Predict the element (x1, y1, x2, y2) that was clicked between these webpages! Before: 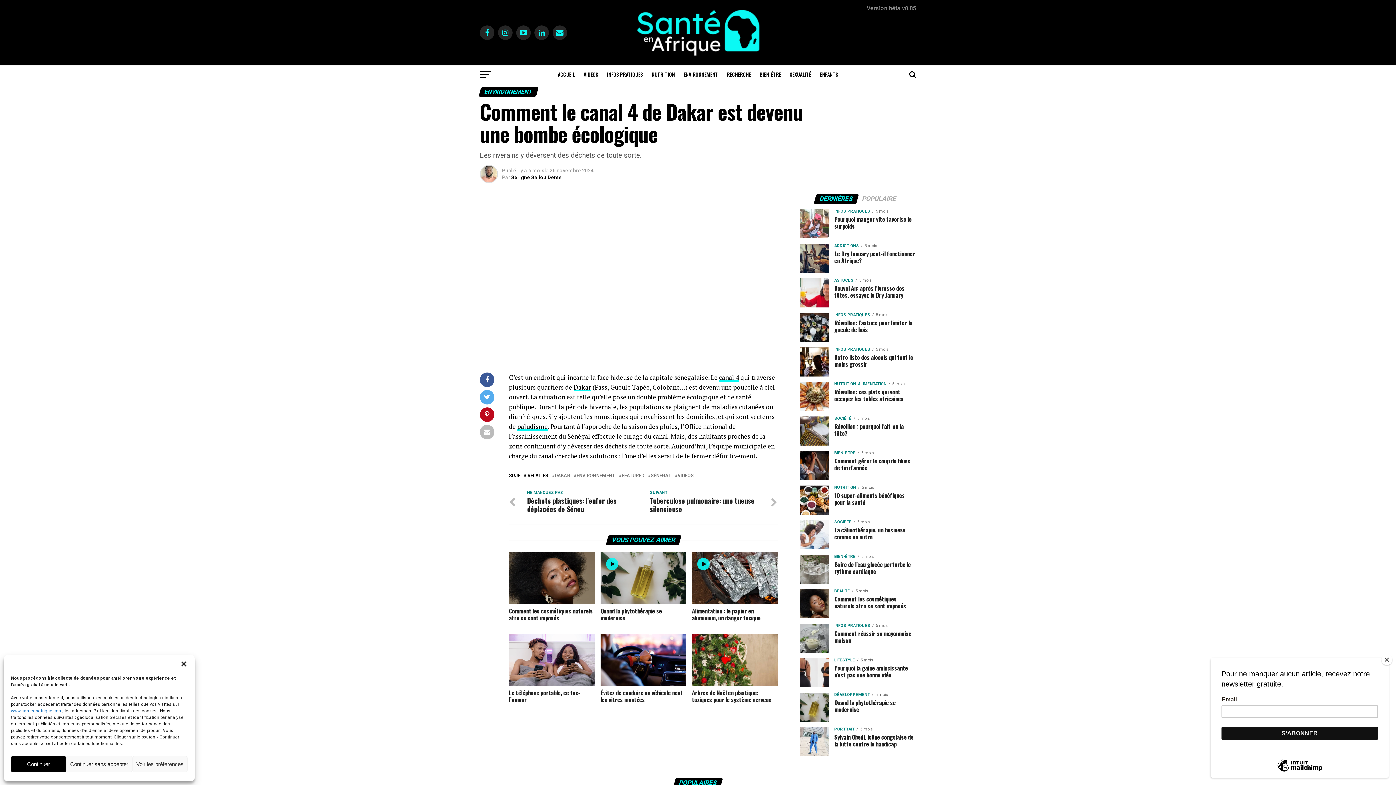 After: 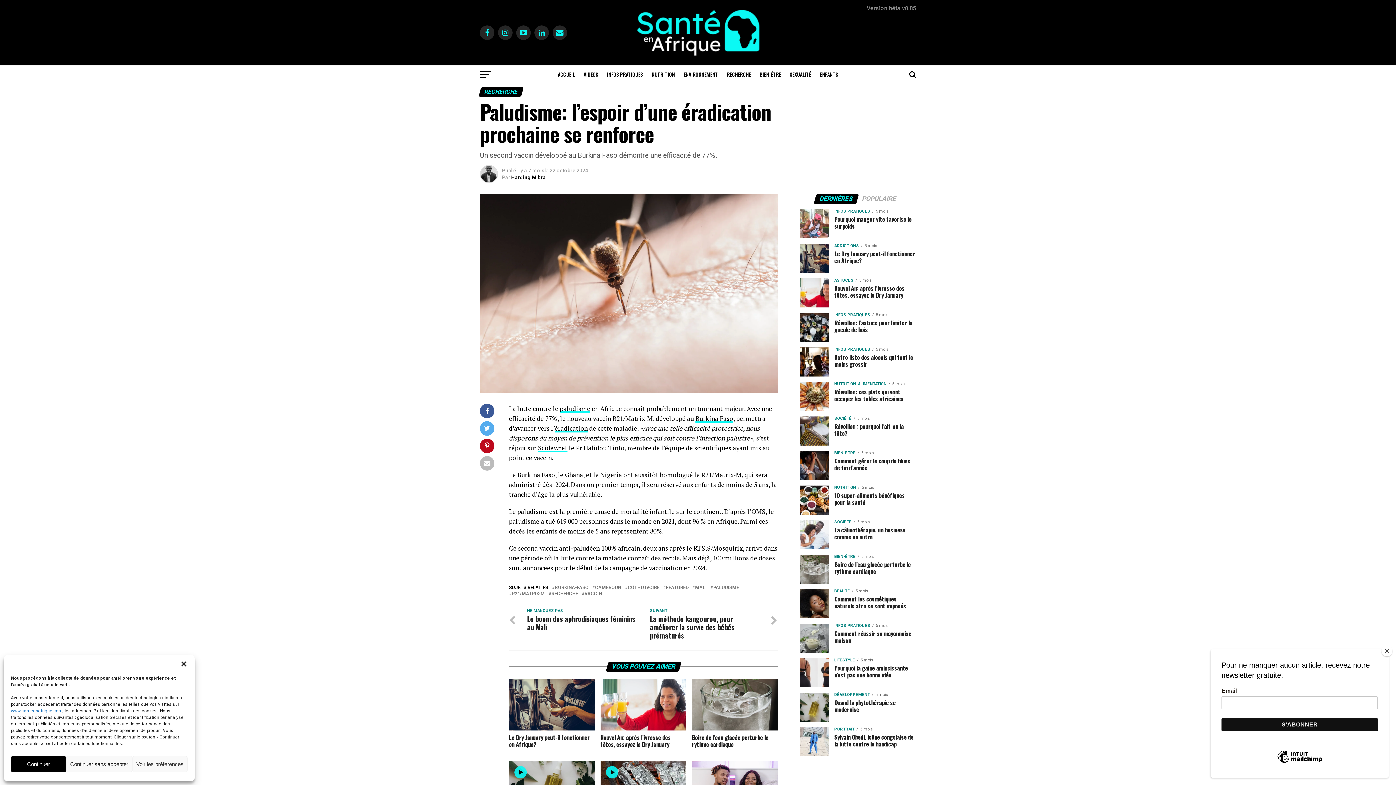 Action: bbox: (517, 422, 548, 431) label: paludisme